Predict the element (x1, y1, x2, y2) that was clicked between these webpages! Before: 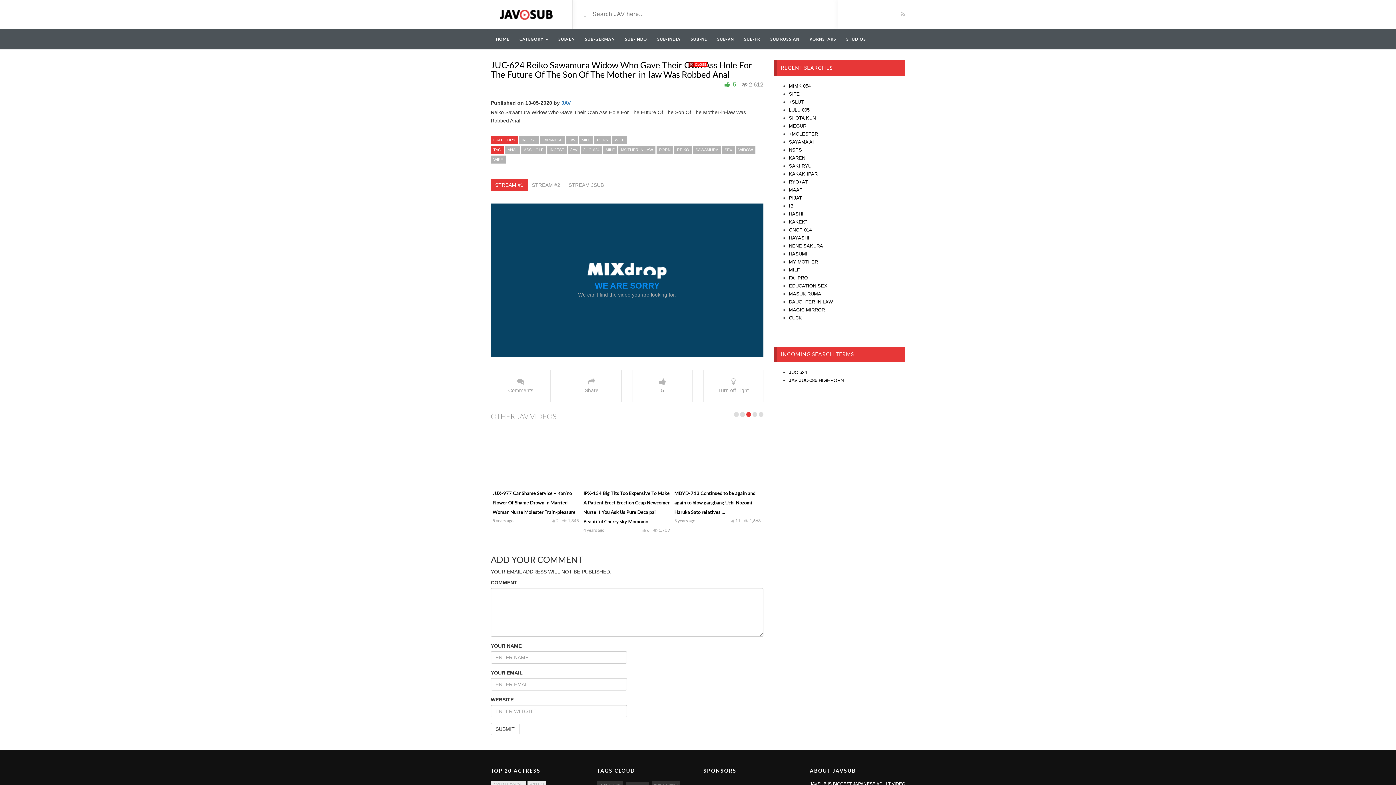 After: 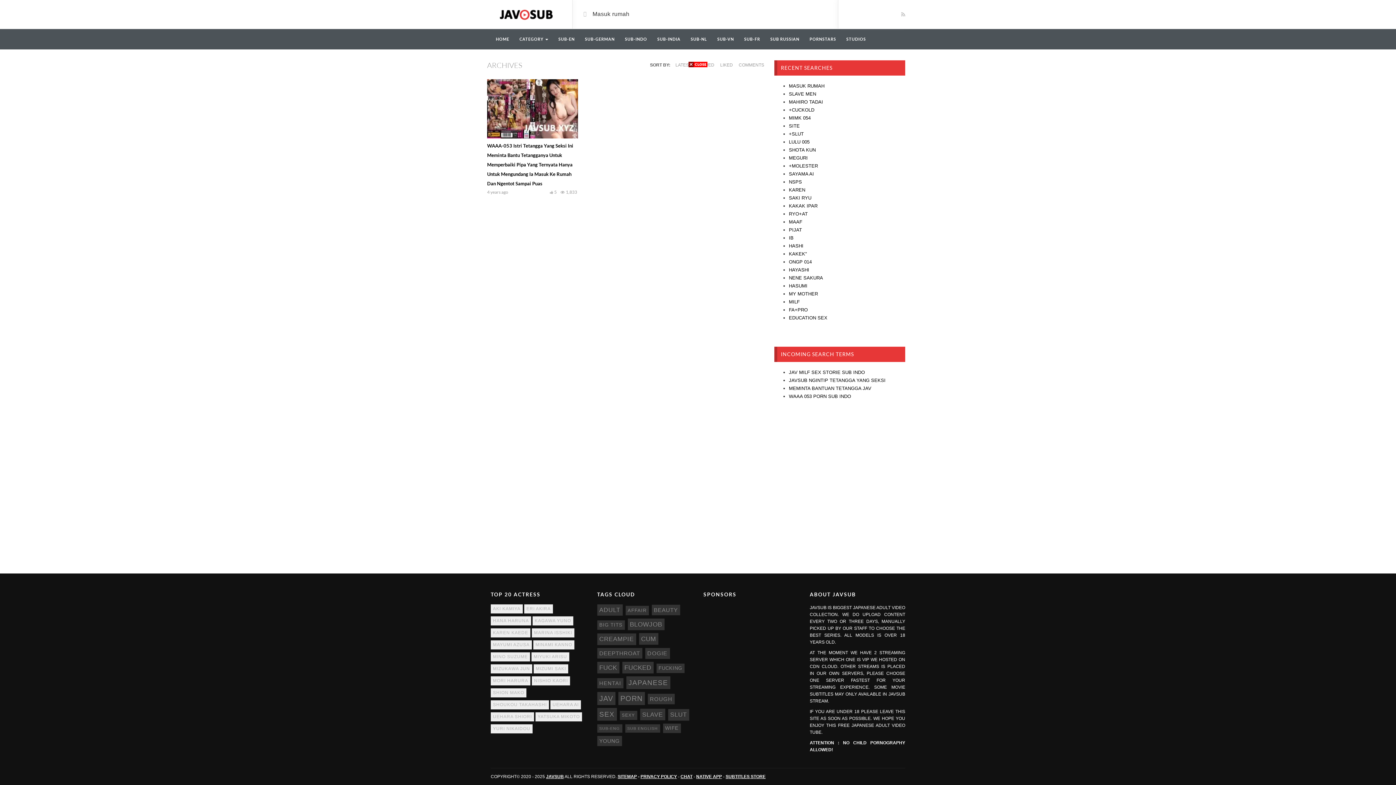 Action: label: MASUK RUMAH bbox: (789, 291, 824, 296)